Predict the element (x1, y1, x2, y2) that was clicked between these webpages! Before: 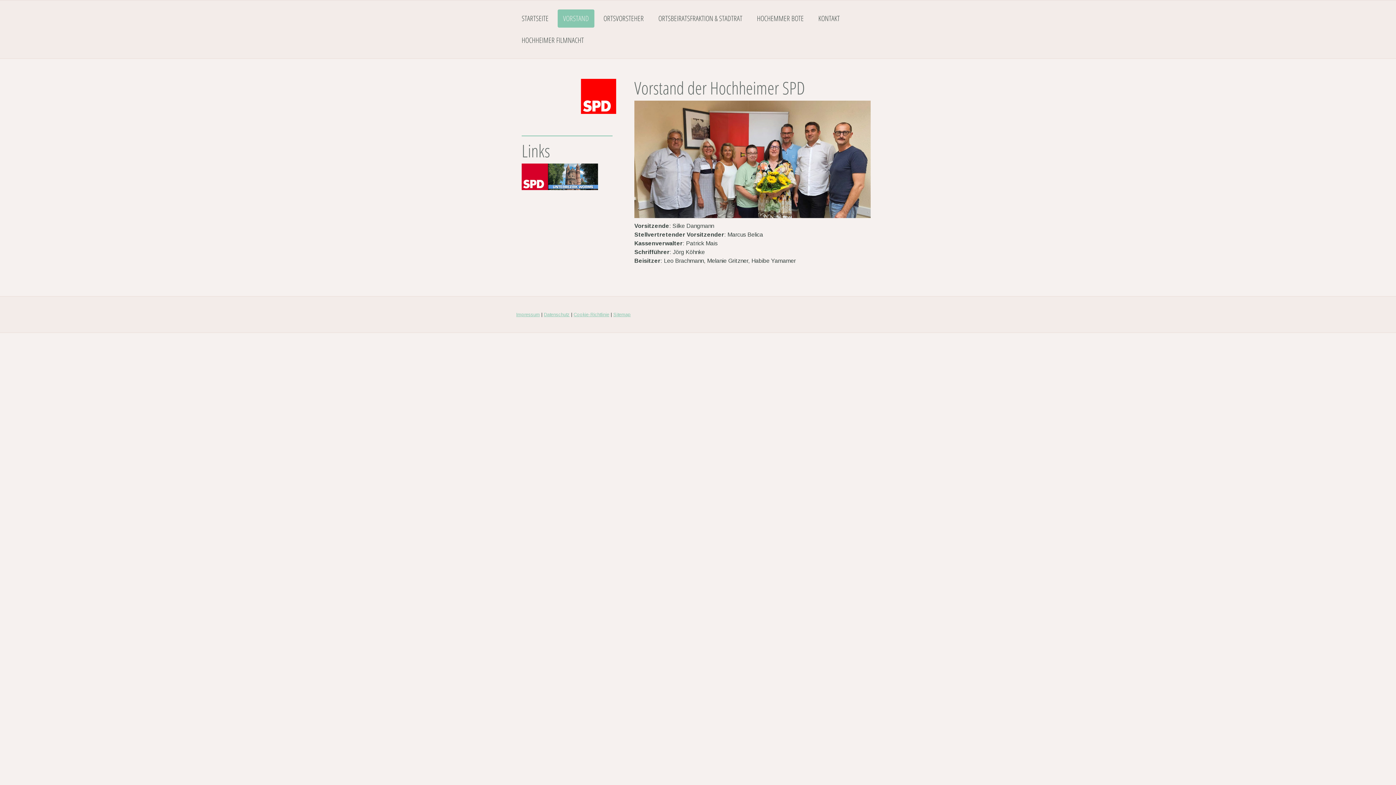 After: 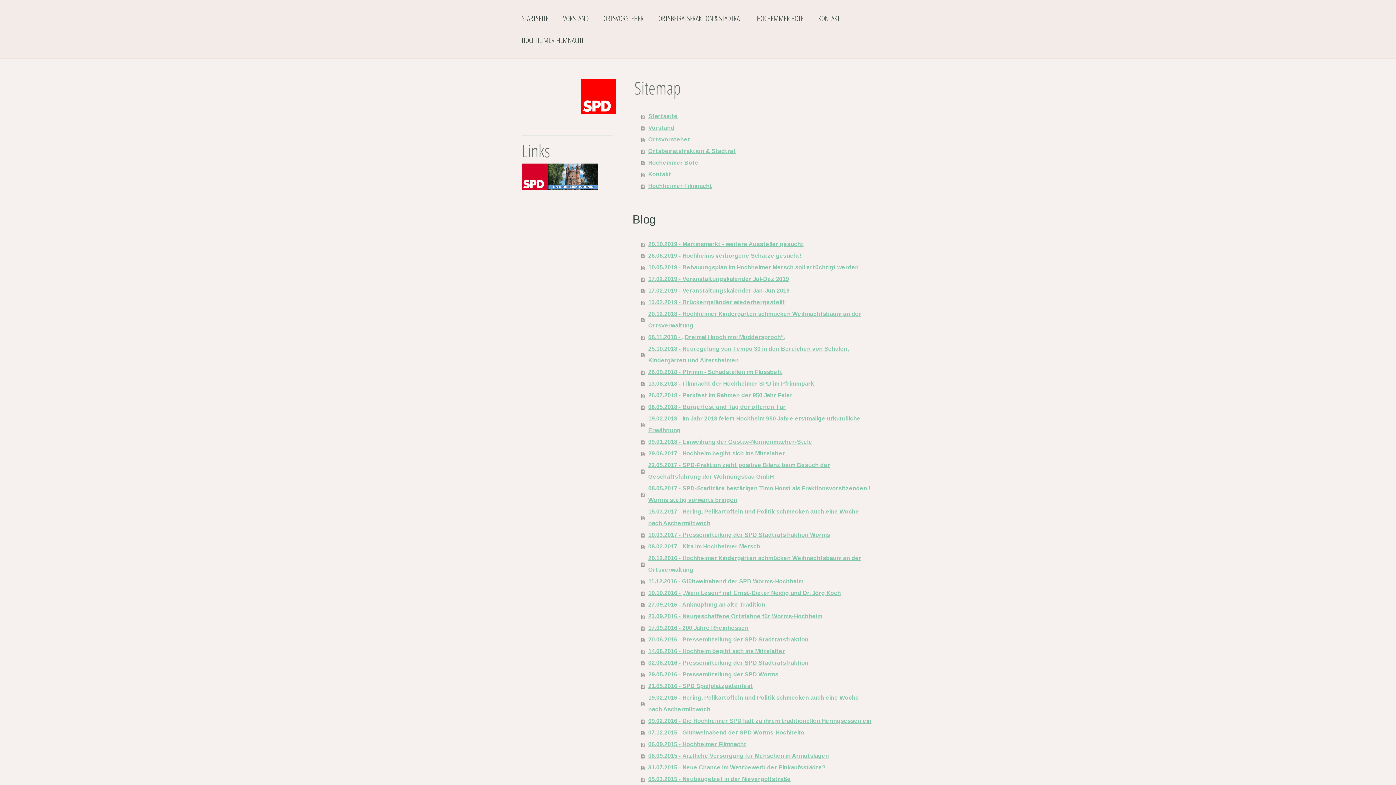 Action: label: Sitemap bbox: (613, 311, 630, 317)